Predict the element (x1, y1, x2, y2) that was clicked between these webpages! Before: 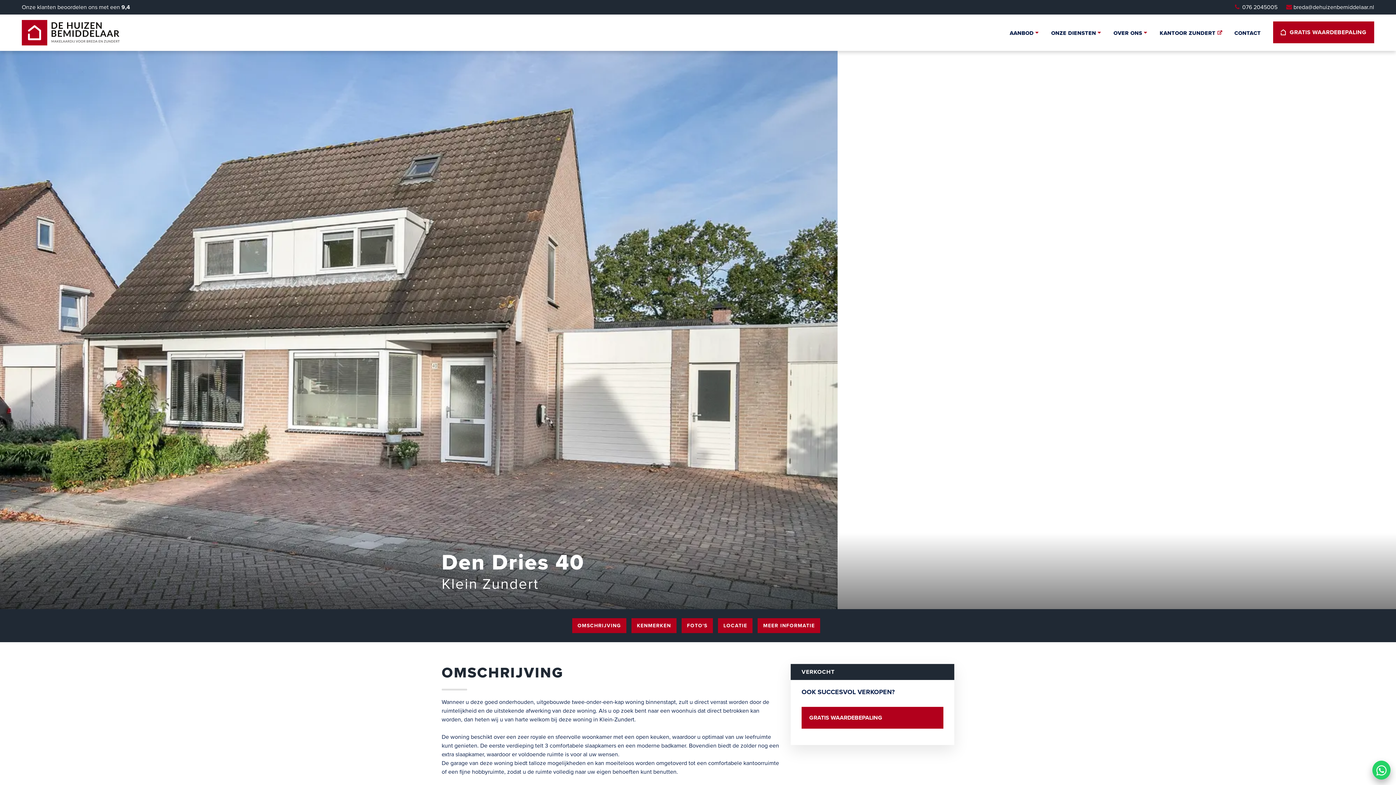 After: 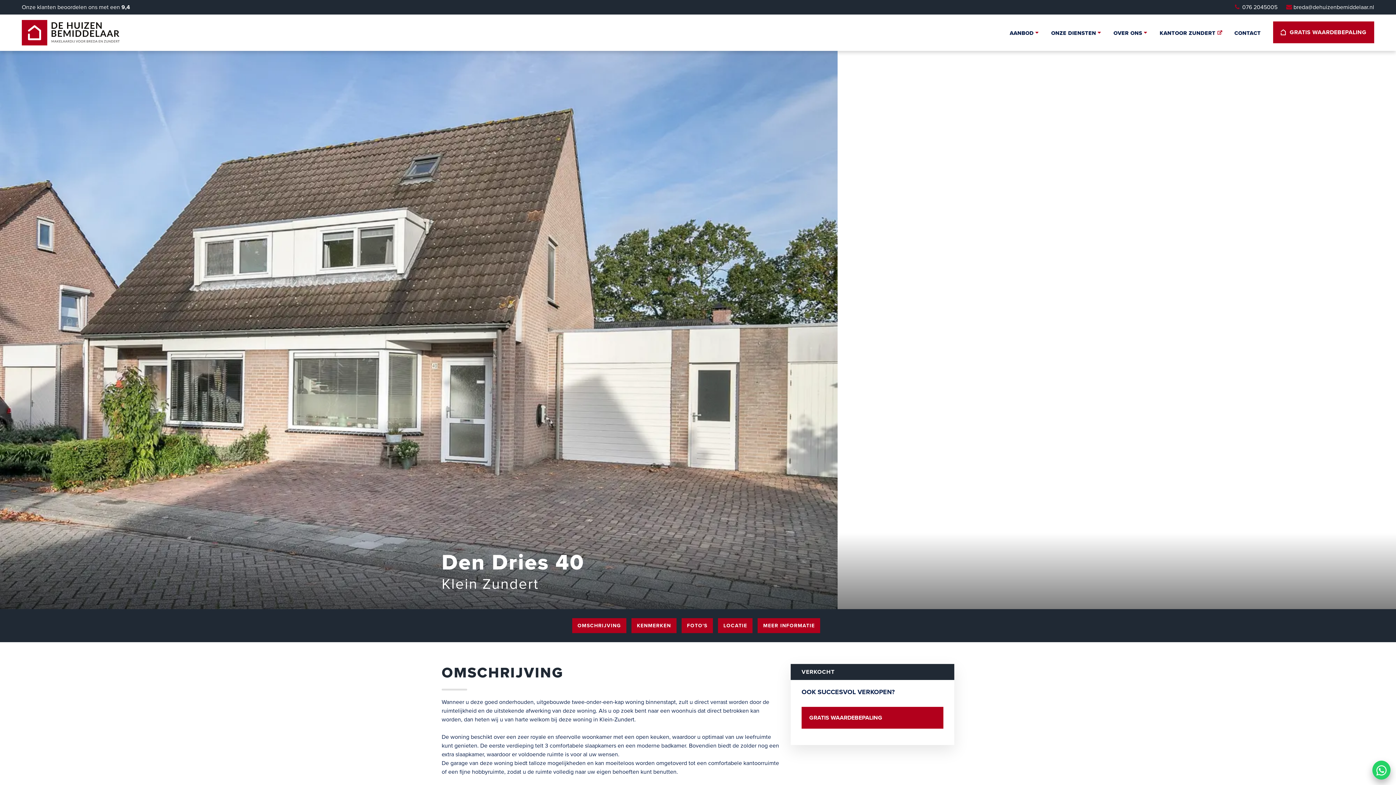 Action: bbox: (1235, 2, 1277, 11) label: 076 2045005